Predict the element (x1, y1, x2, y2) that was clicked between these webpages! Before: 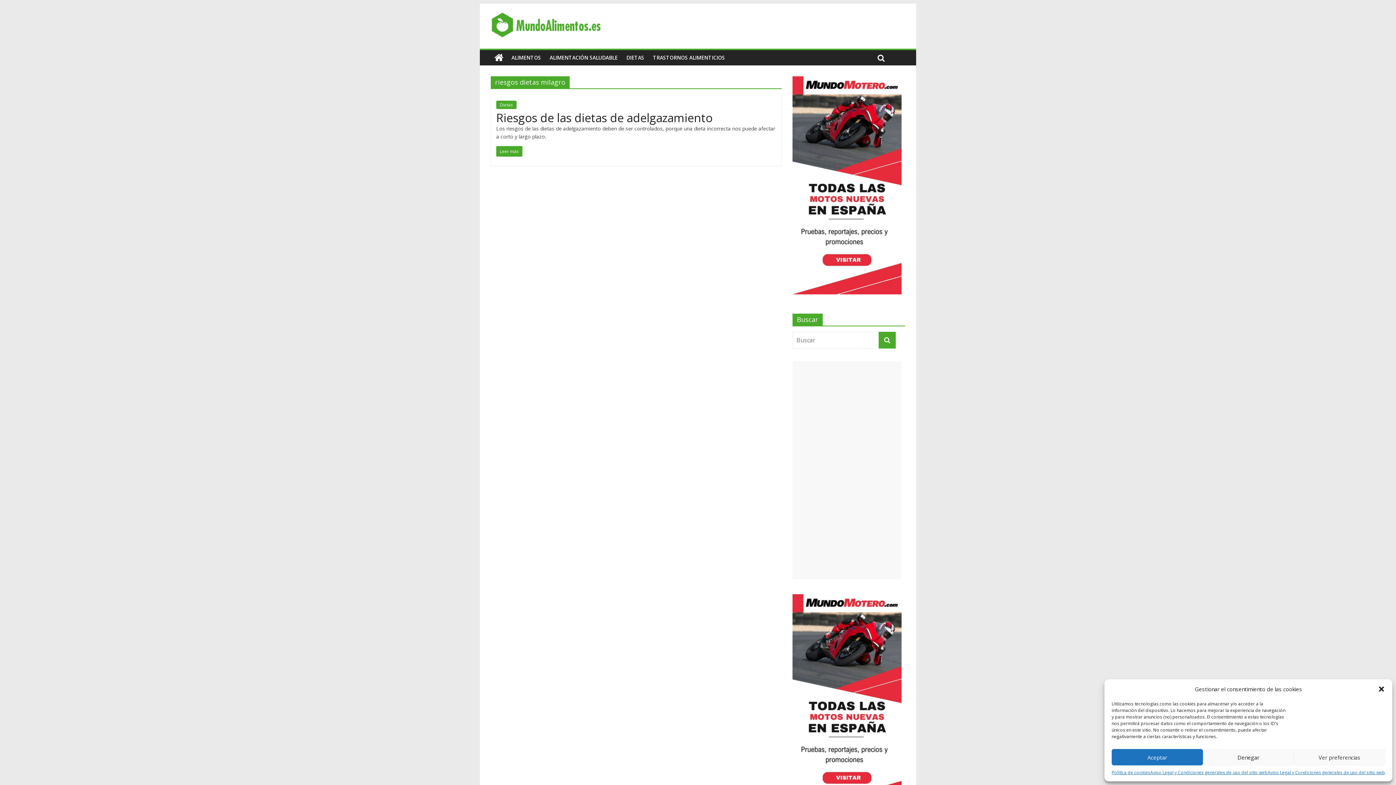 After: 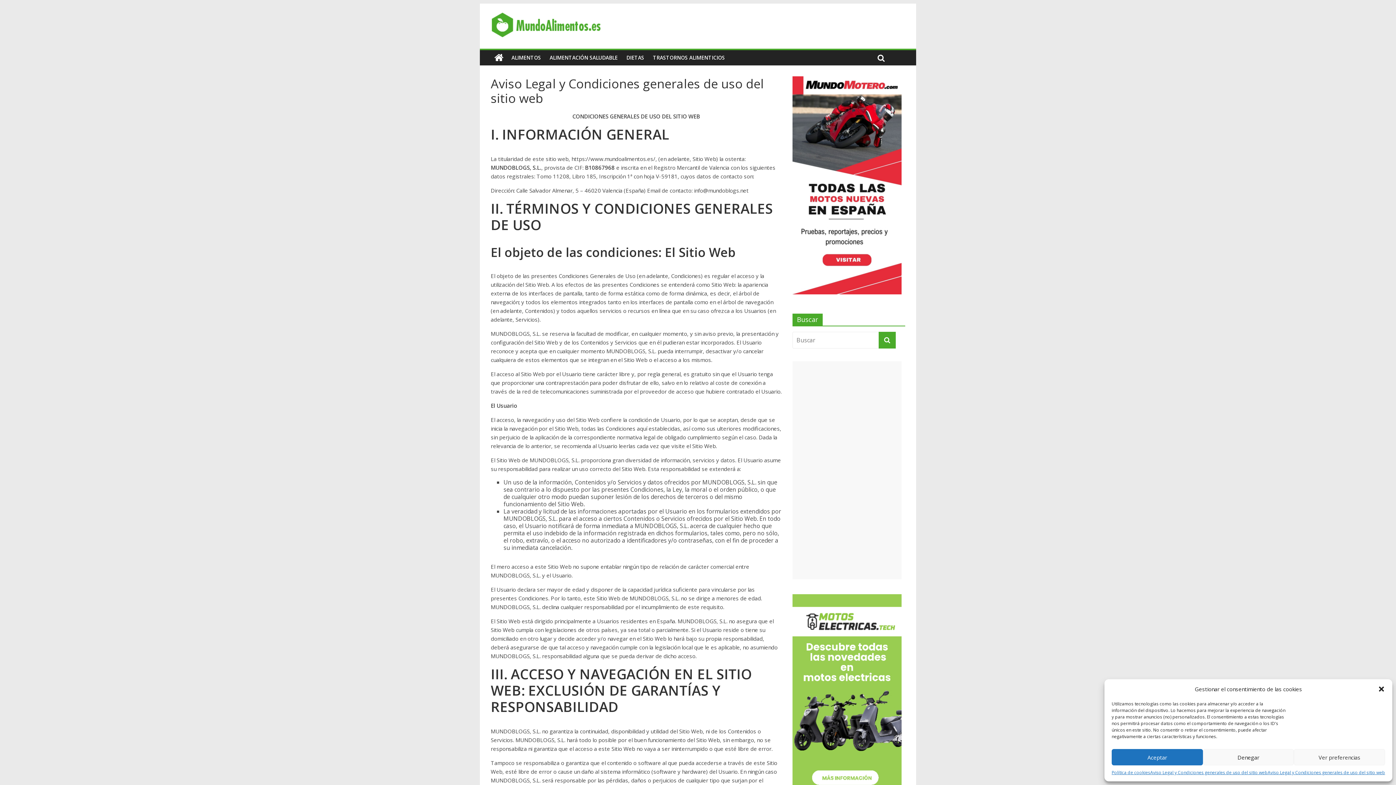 Action: label: Aviso Legal y Condiciones generales de uso del sitio web bbox: (1150, 769, 1268, 776)